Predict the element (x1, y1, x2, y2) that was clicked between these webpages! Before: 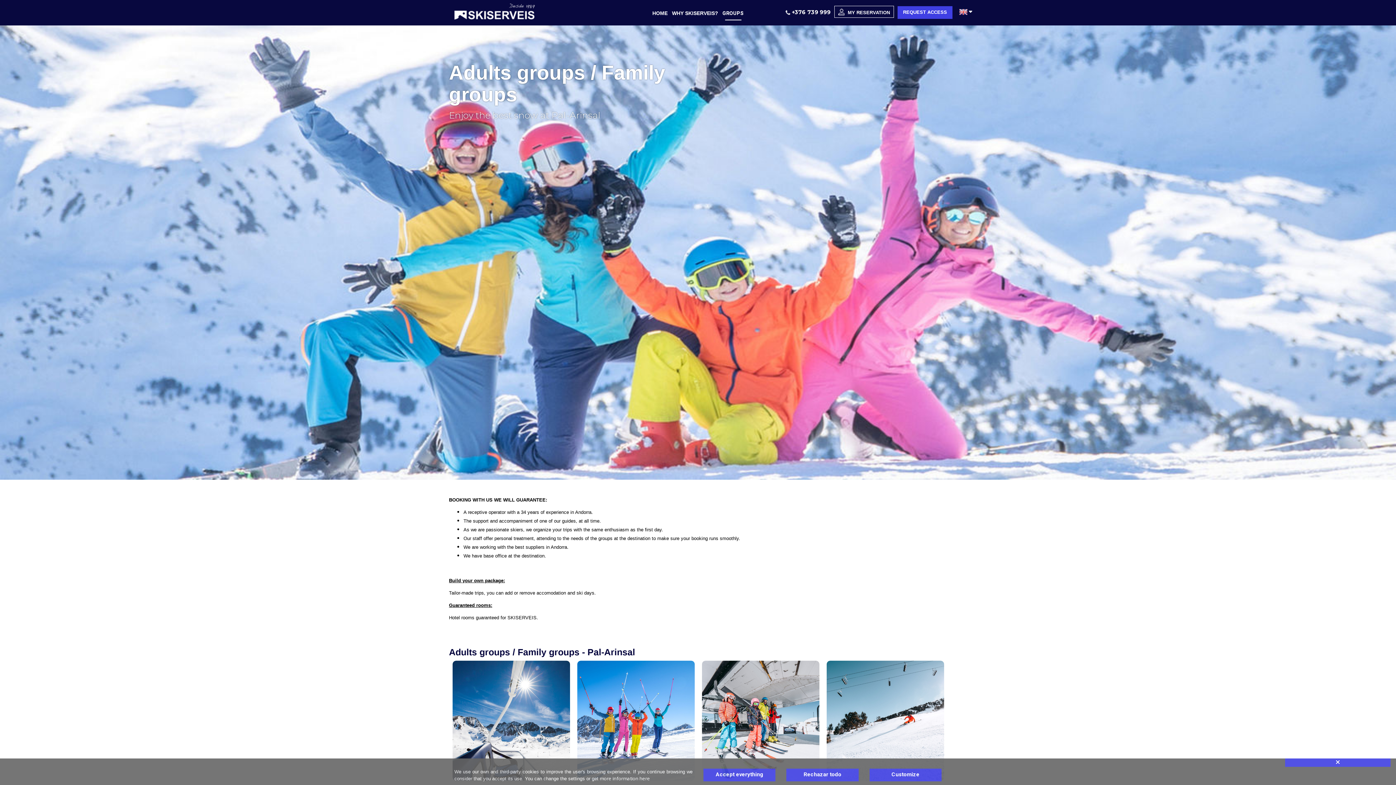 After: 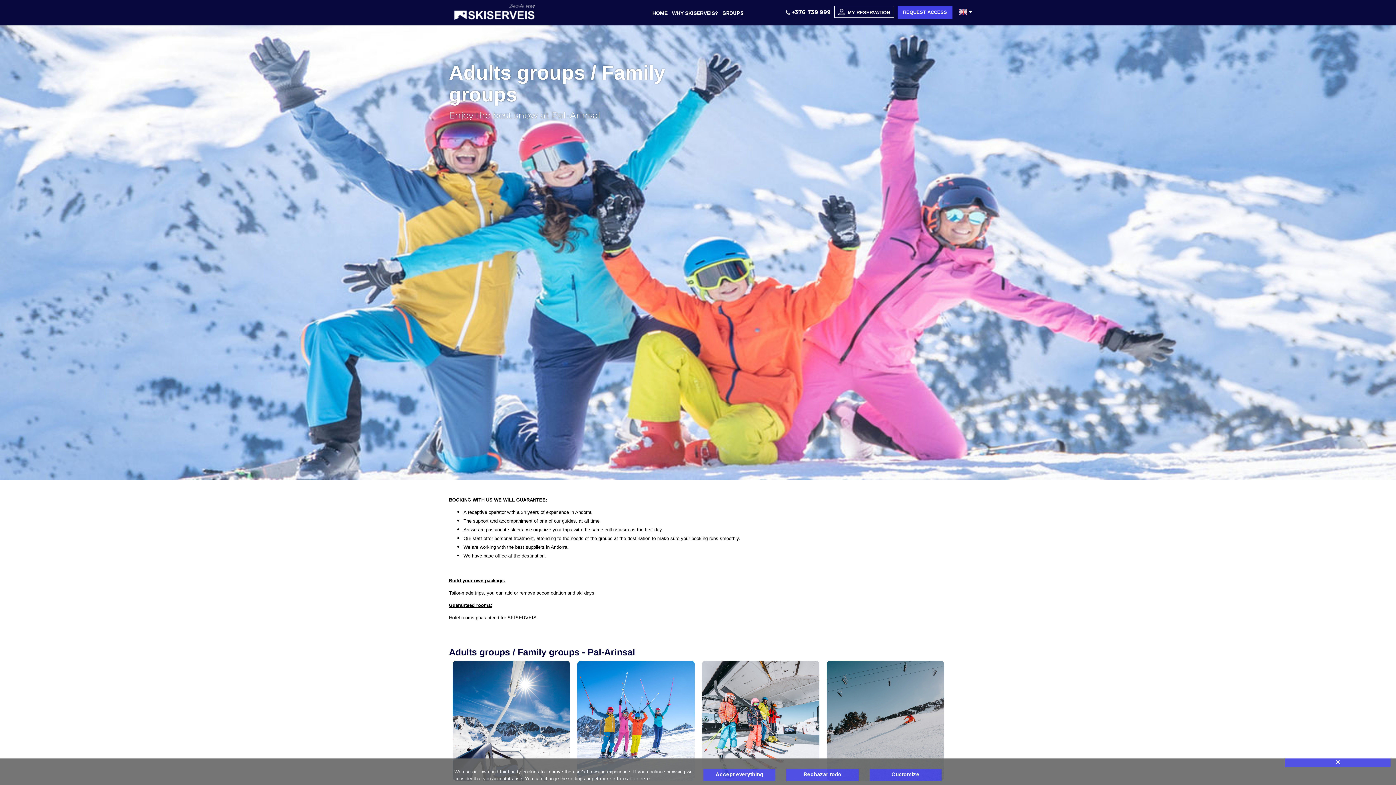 Action: bbox: (826, 660, 944, 780)